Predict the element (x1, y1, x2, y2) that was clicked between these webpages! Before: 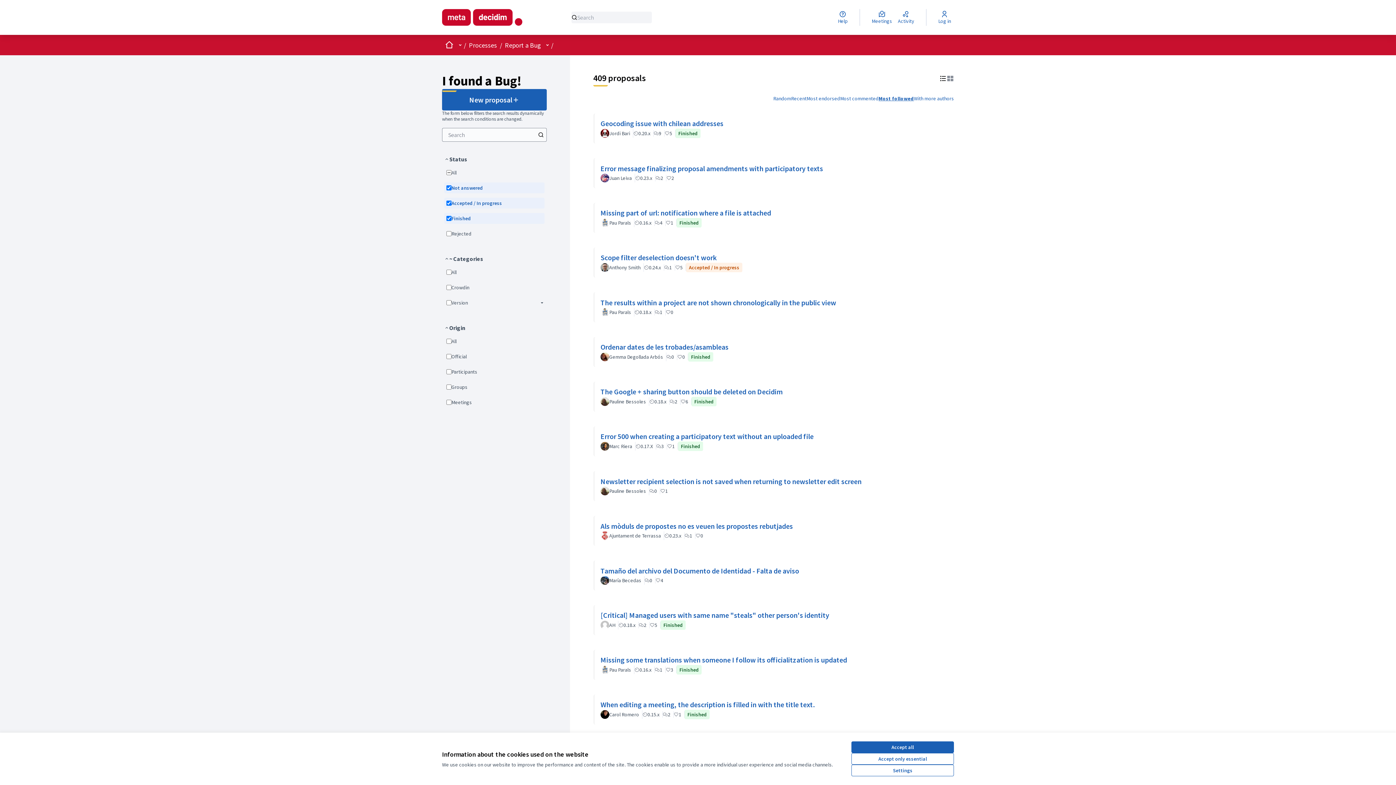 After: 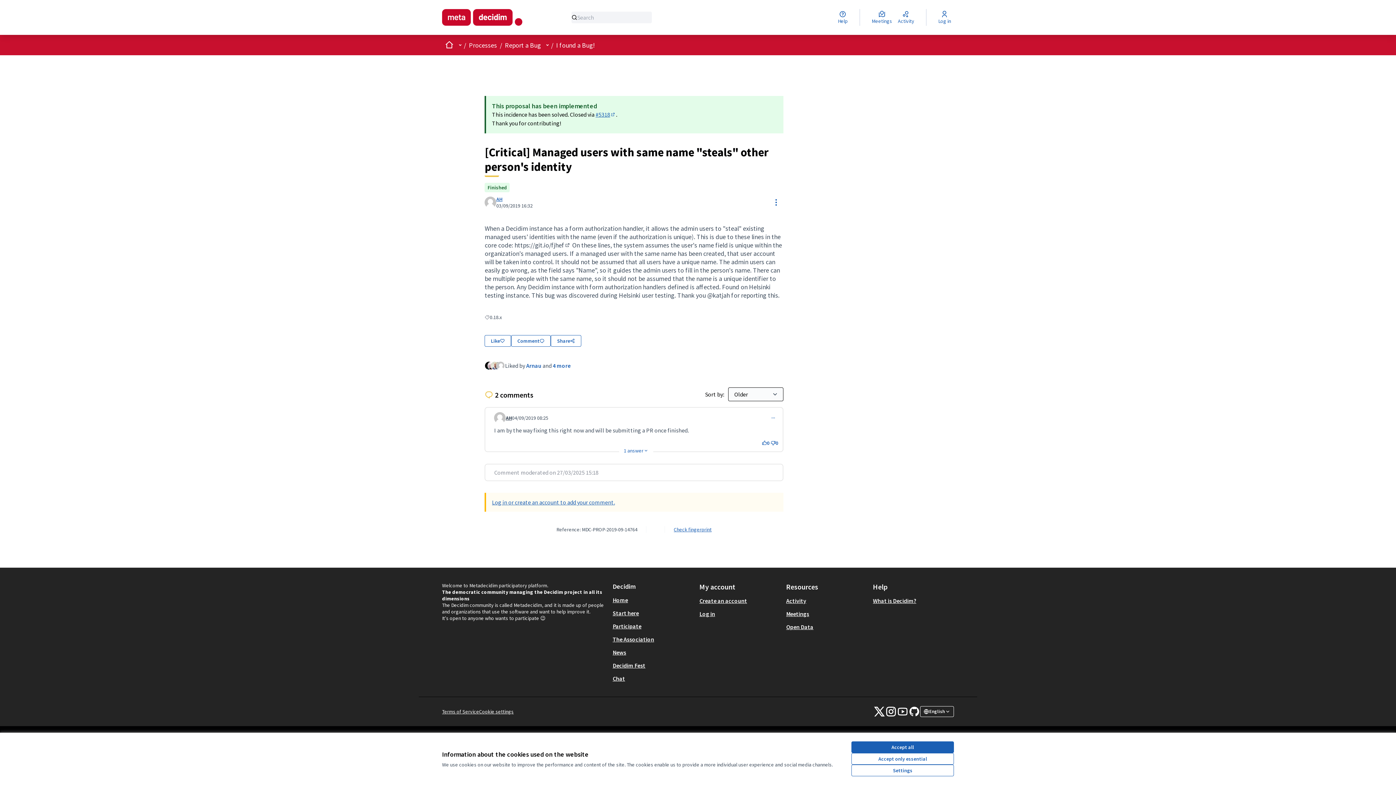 Action: bbox: (594, 610, 954, 630) label: [Critical] Managed users with same name "steals" other person's identity
AH
0.18.x
2
5
Finished